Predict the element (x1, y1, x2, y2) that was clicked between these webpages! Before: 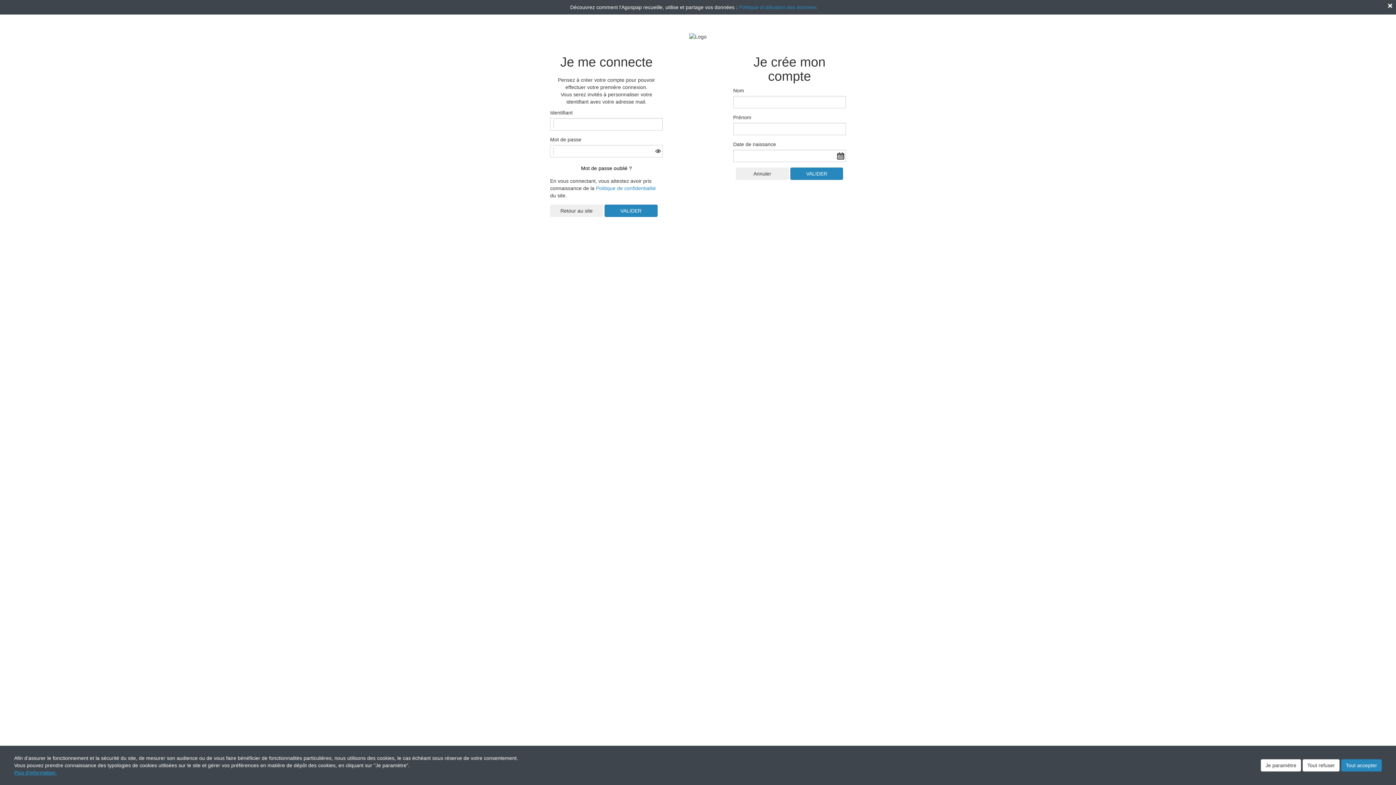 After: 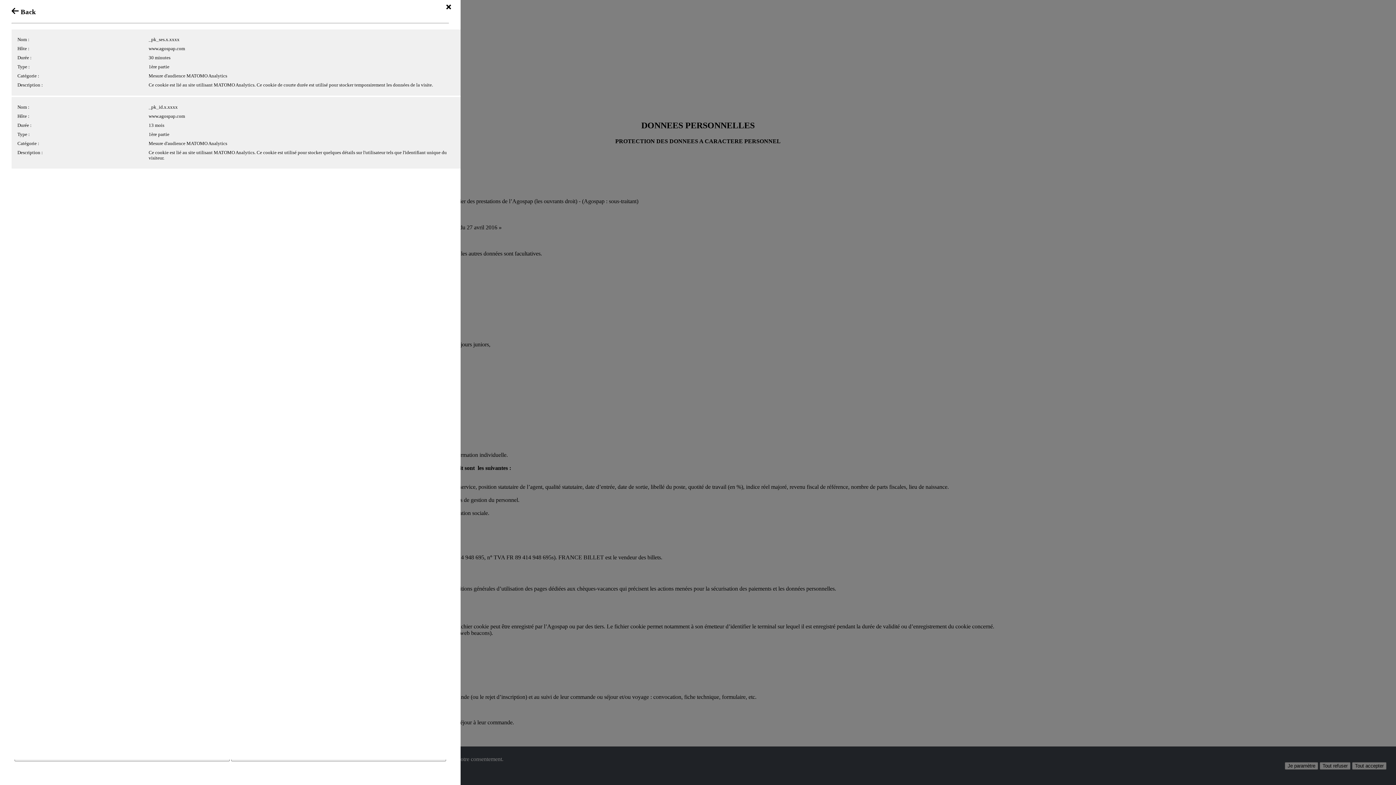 Action: bbox: (739, 4, 816, 10) label: Politique d'utilisation des données